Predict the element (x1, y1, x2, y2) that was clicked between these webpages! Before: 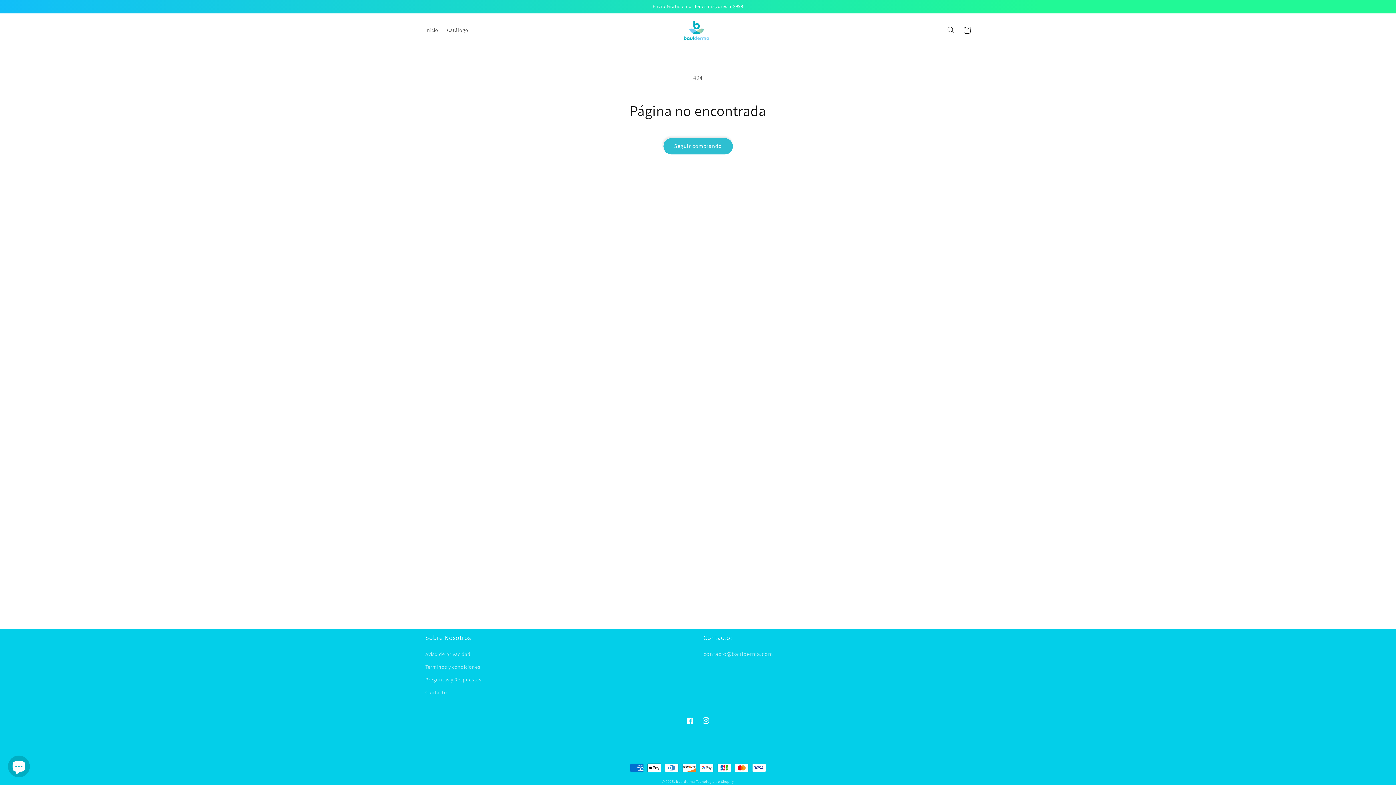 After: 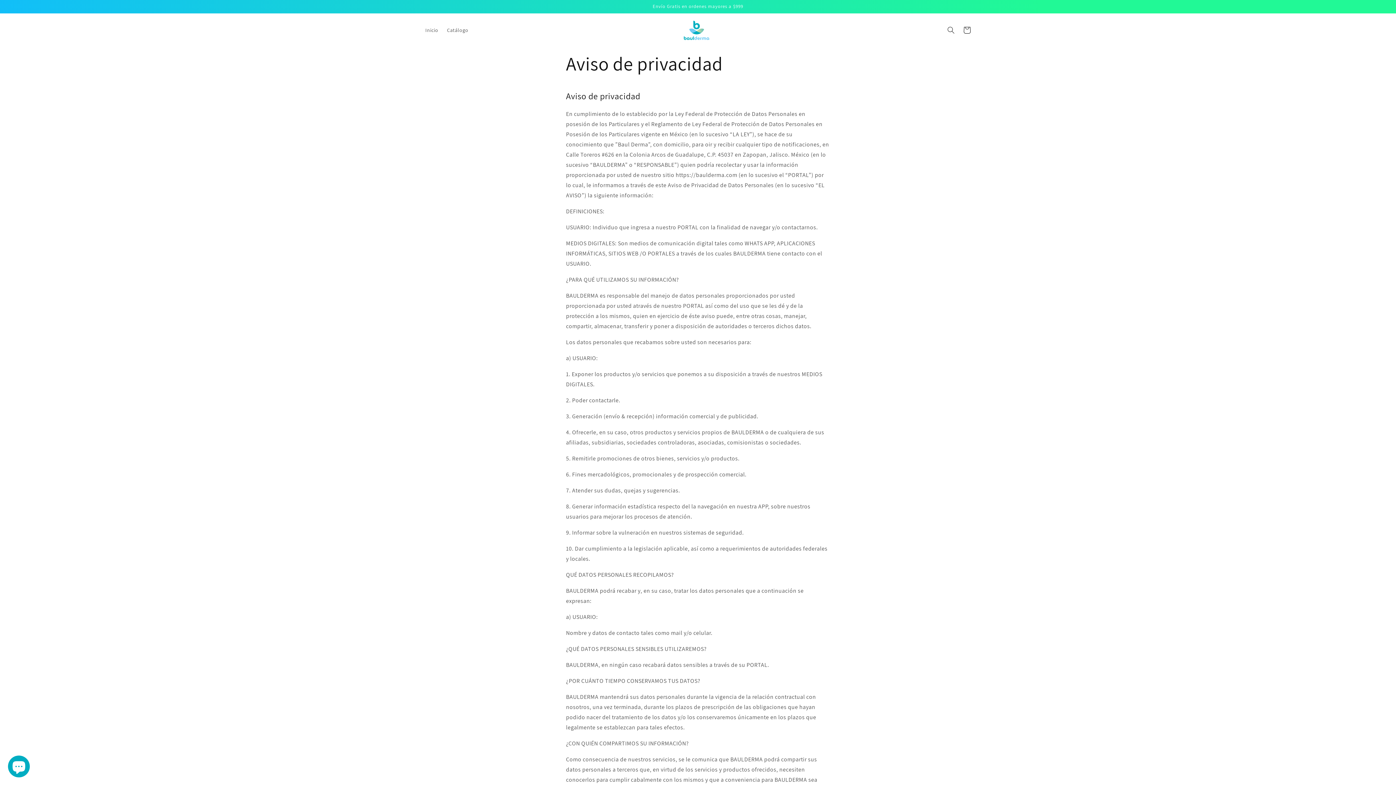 Action: label: Aviso de privacidad bbox: (425, 650, 470, 661)